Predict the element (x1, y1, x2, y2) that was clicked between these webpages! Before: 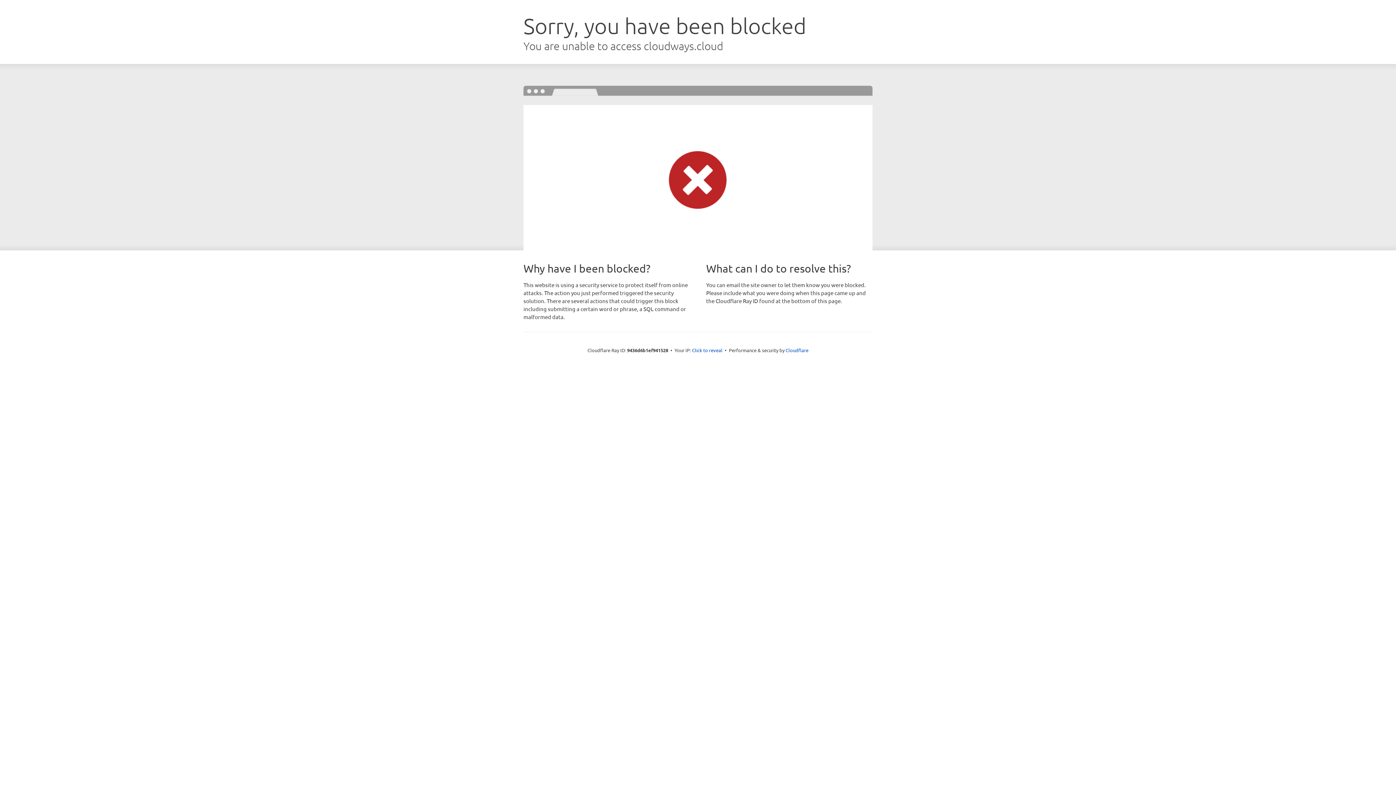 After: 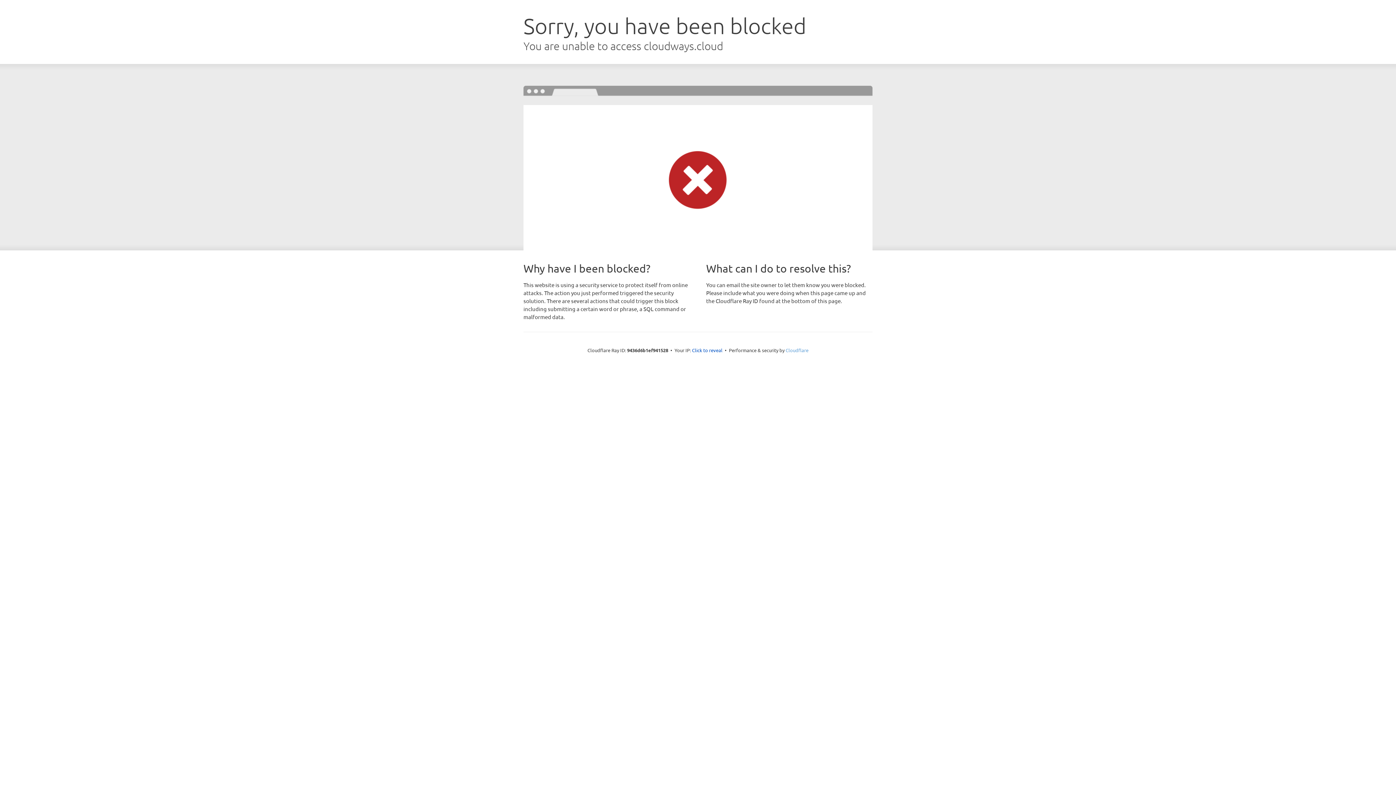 Action: bbox: (785, 347, 808, 353) label: Cloudflare